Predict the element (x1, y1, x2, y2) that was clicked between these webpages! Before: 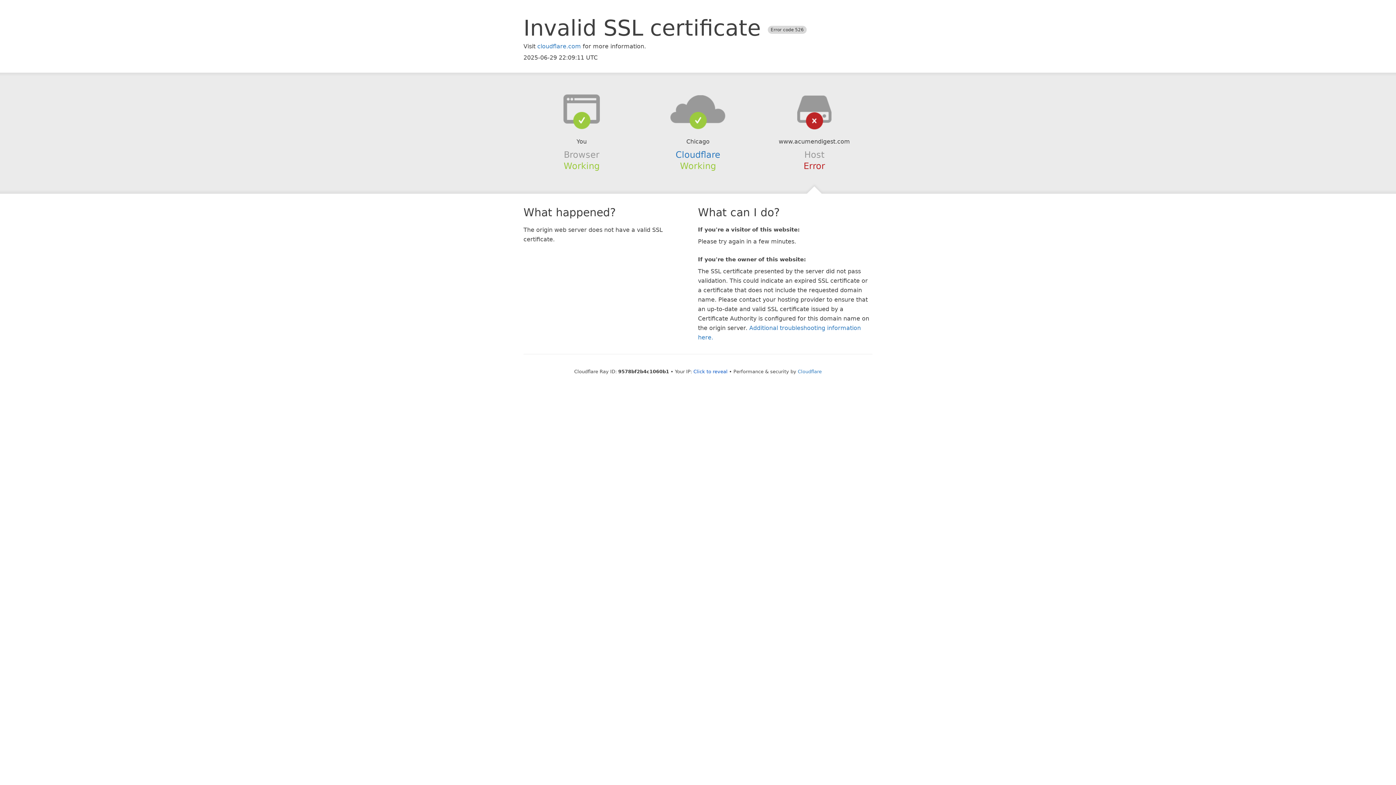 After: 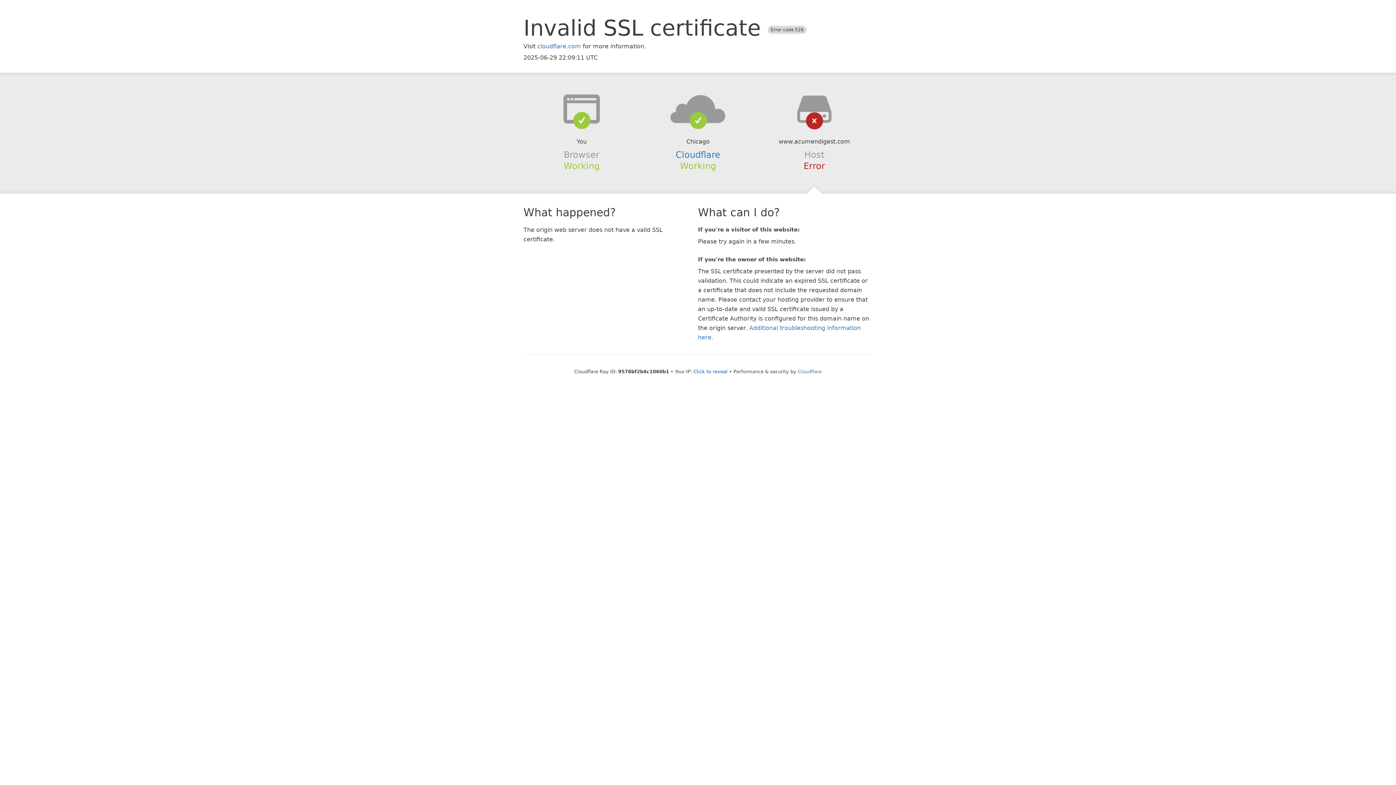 Action: bbox: (639, 94, 756, 123)